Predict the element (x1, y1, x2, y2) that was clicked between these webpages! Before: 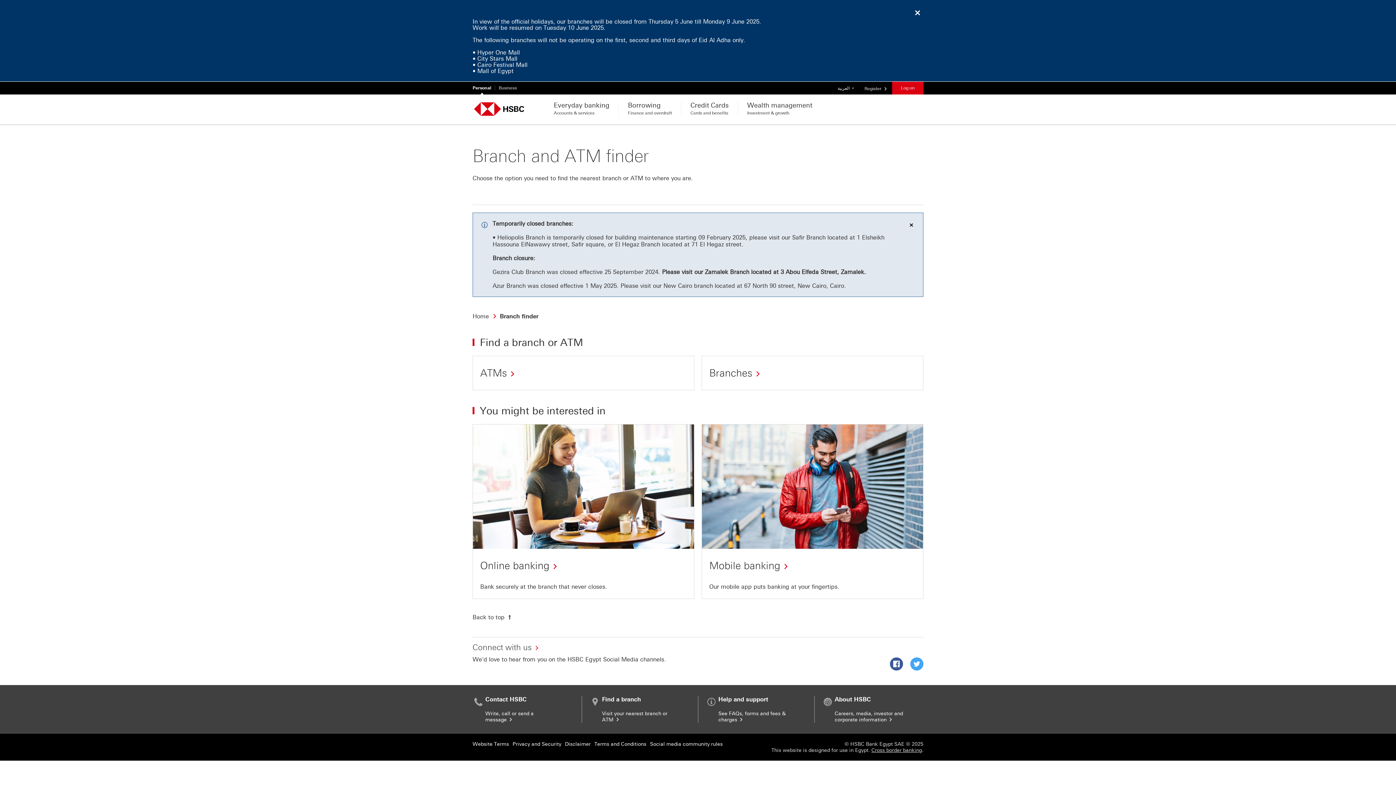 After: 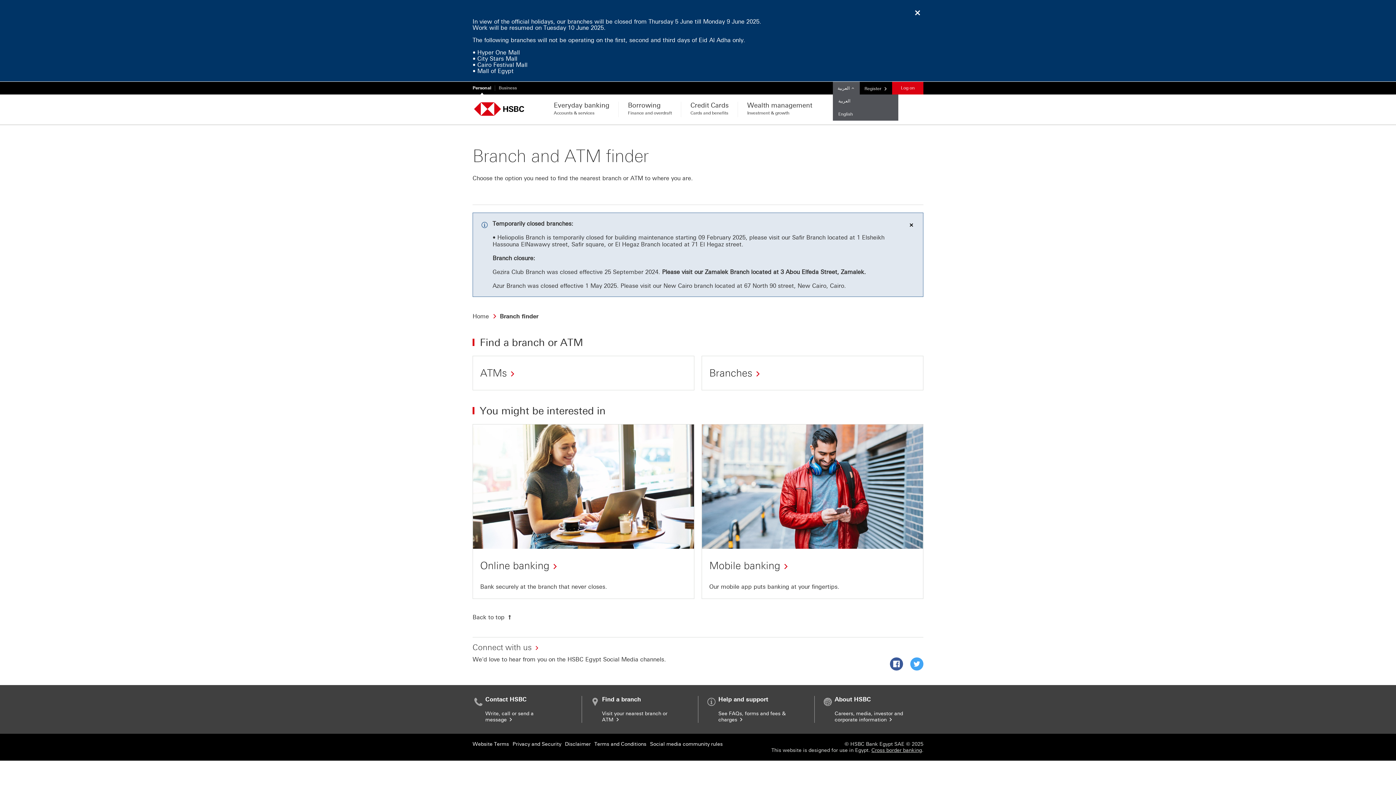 Action: bbox: (833, 81, 860, 94) label: List of languages
العربية 